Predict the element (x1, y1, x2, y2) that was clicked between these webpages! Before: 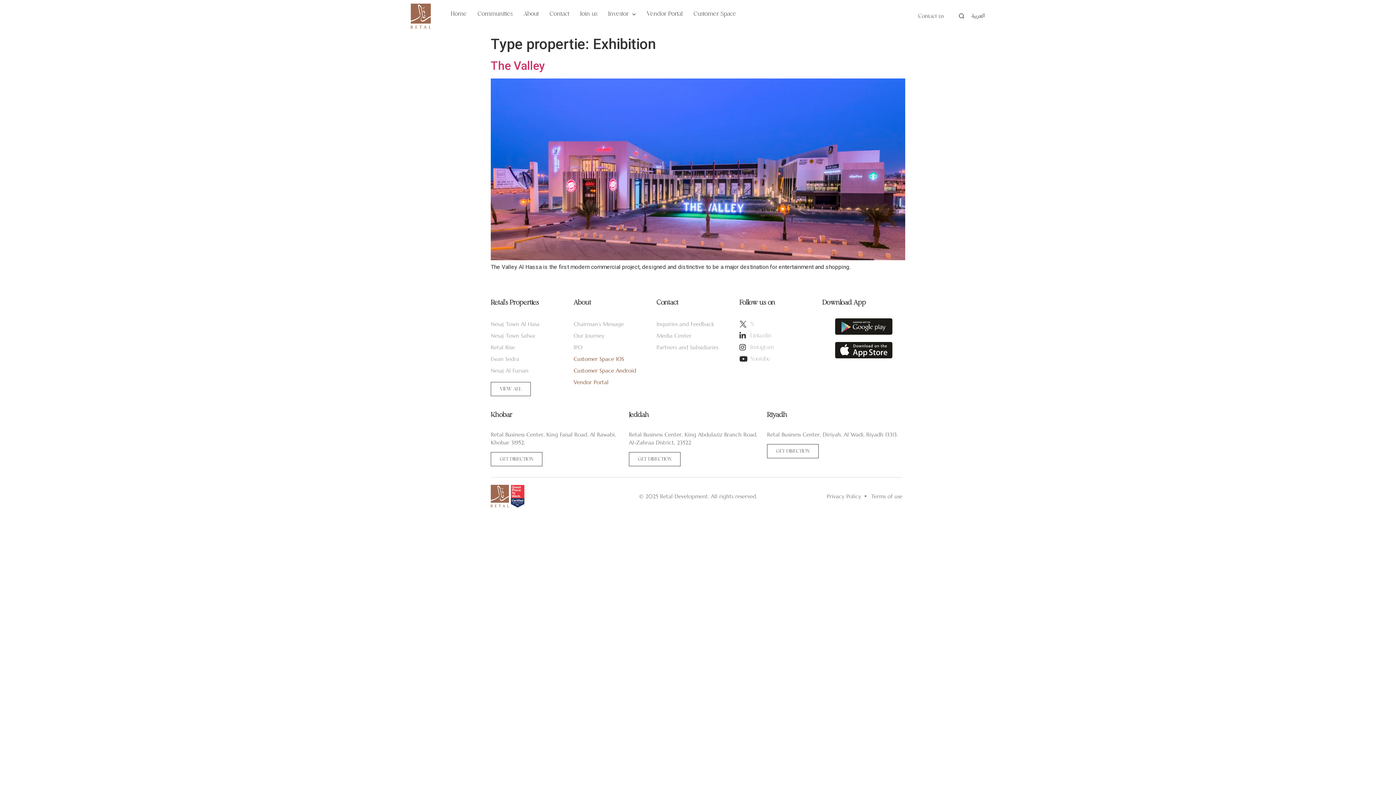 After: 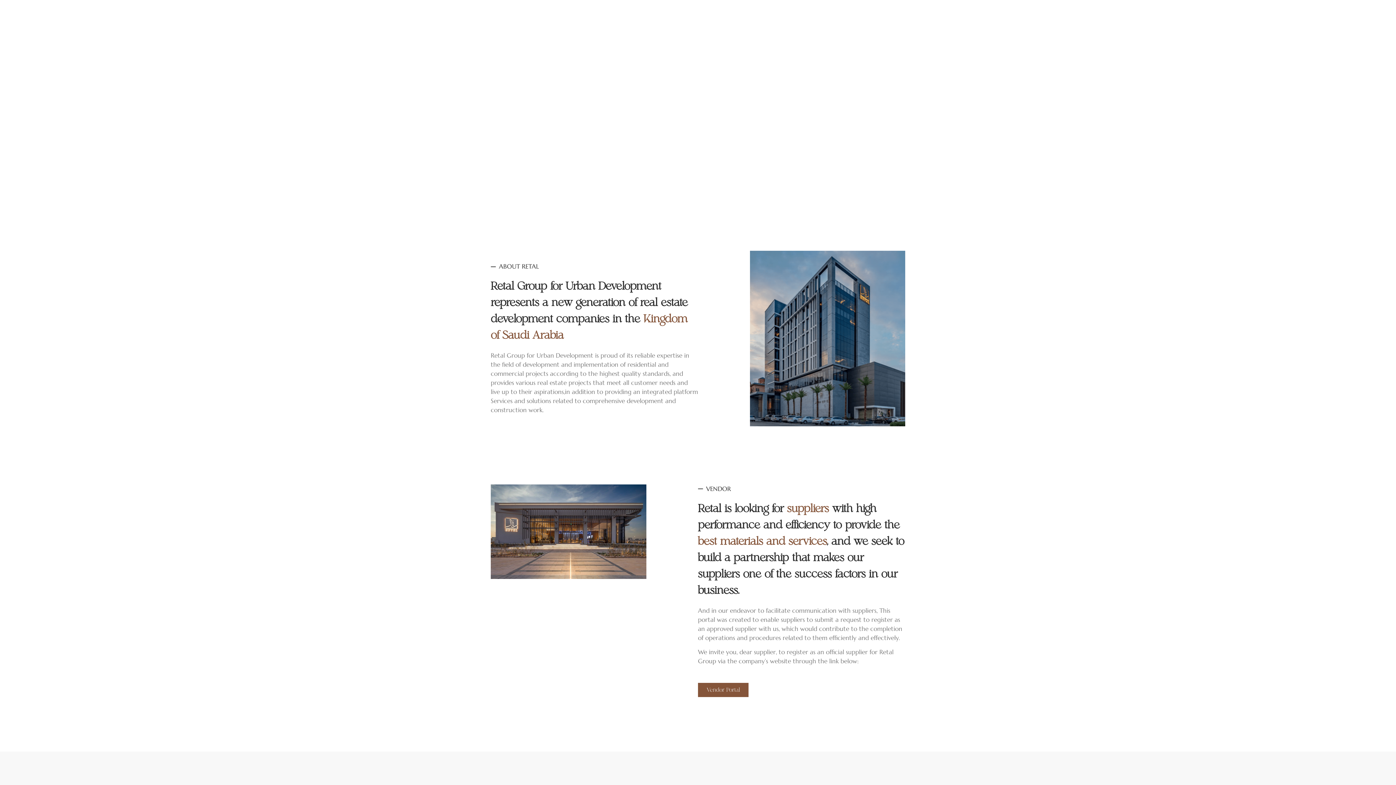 Action: label: Vendor Portal bbox: (573, 378, 656, 386)